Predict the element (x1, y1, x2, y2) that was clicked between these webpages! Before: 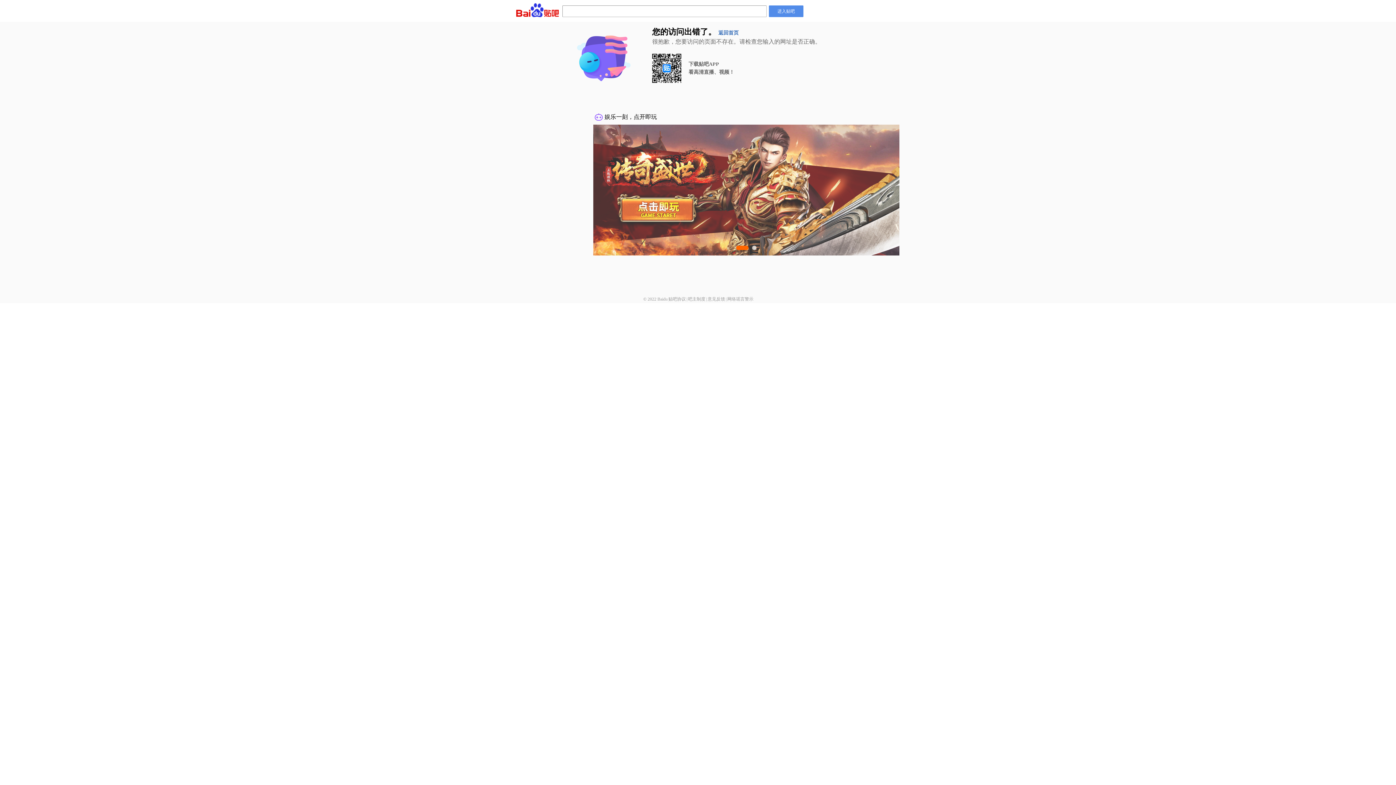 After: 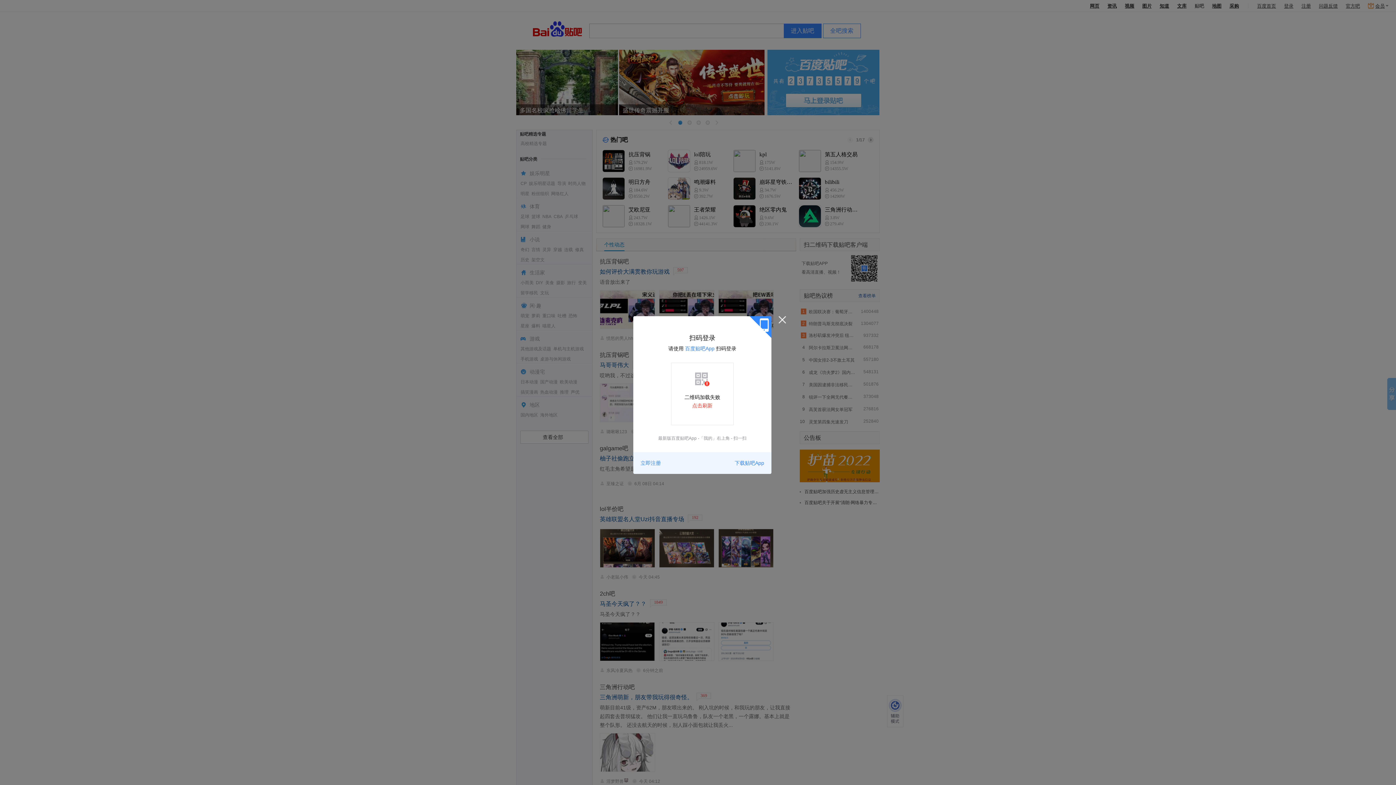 Action: label: 进入贴吧 bbox: (769, 5, 803, 17)